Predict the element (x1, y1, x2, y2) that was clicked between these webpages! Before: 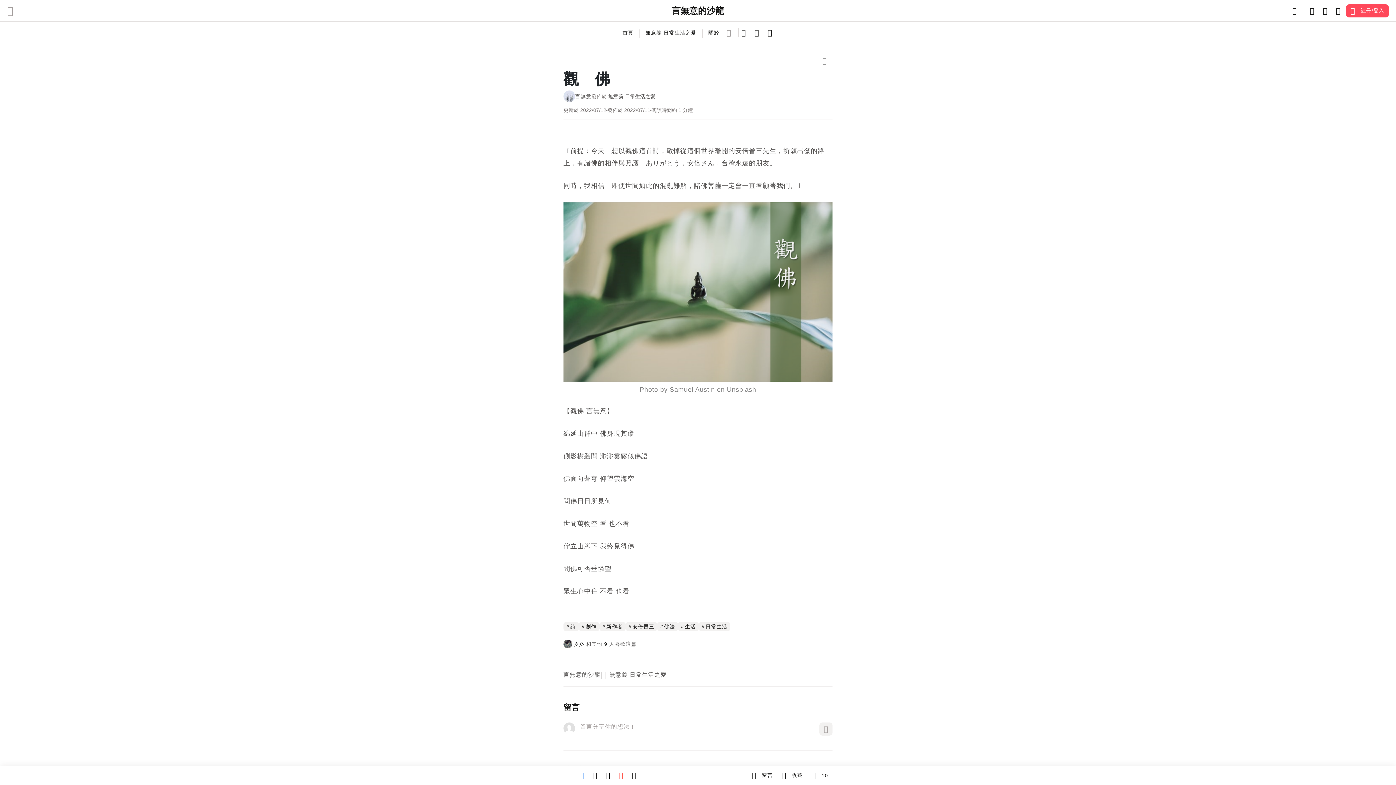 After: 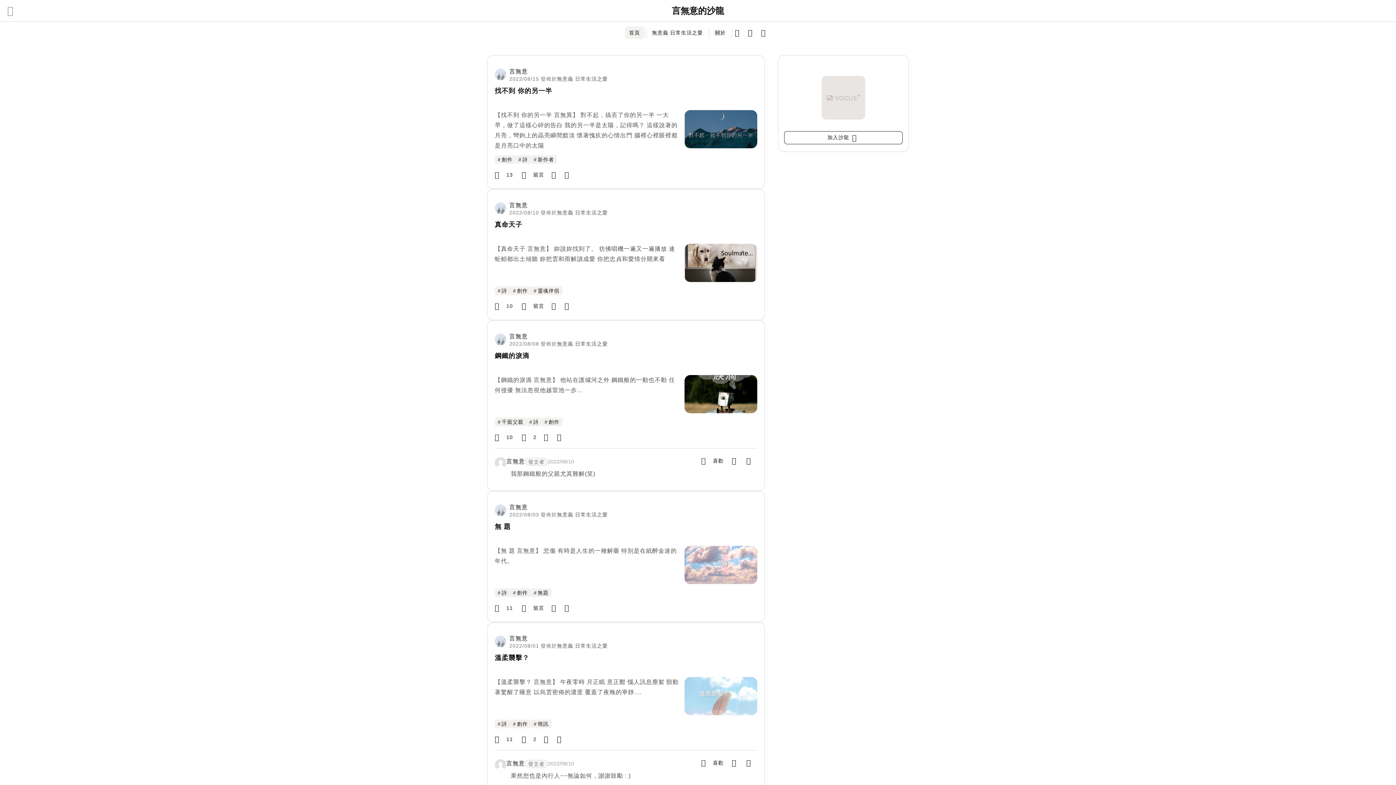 Action: bbox: (622, 29, 633, 35) label: 首頁